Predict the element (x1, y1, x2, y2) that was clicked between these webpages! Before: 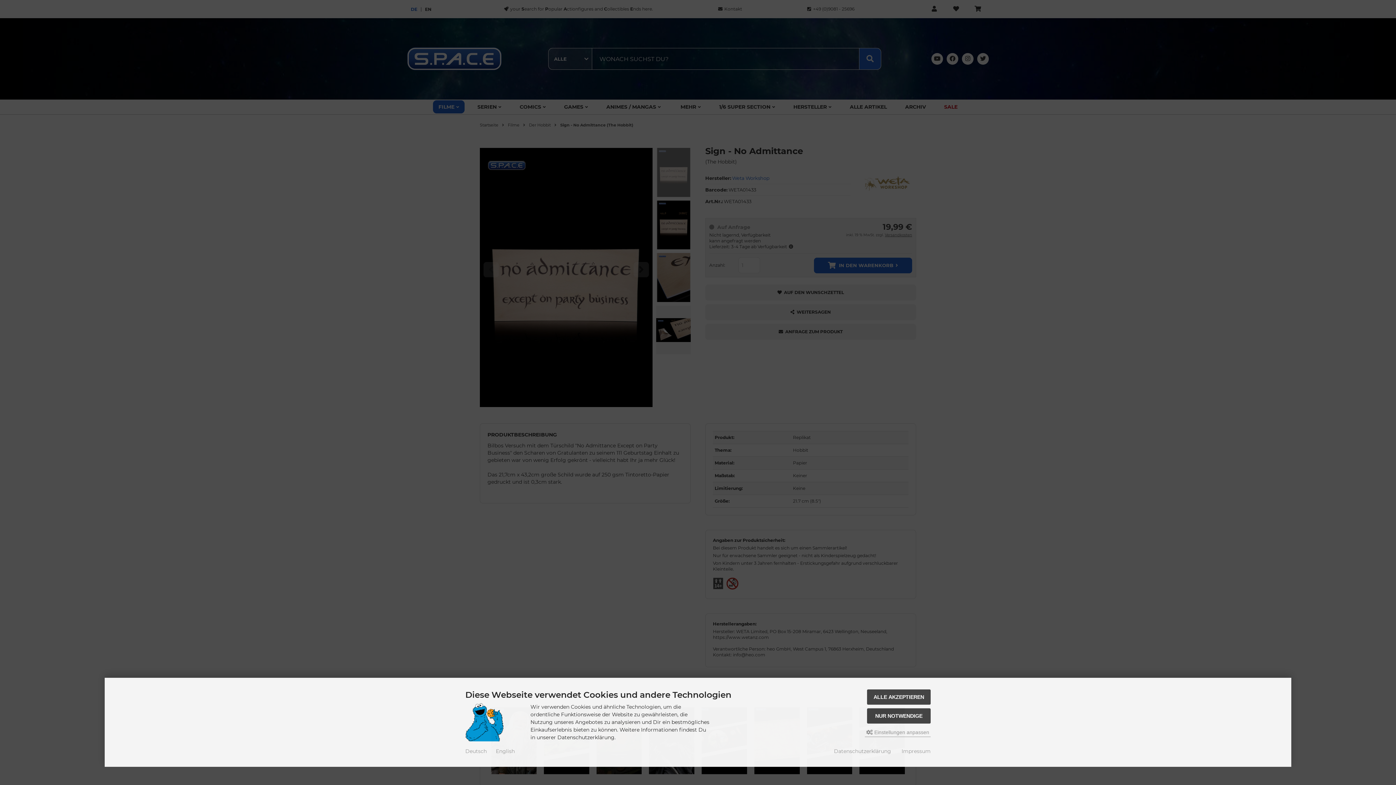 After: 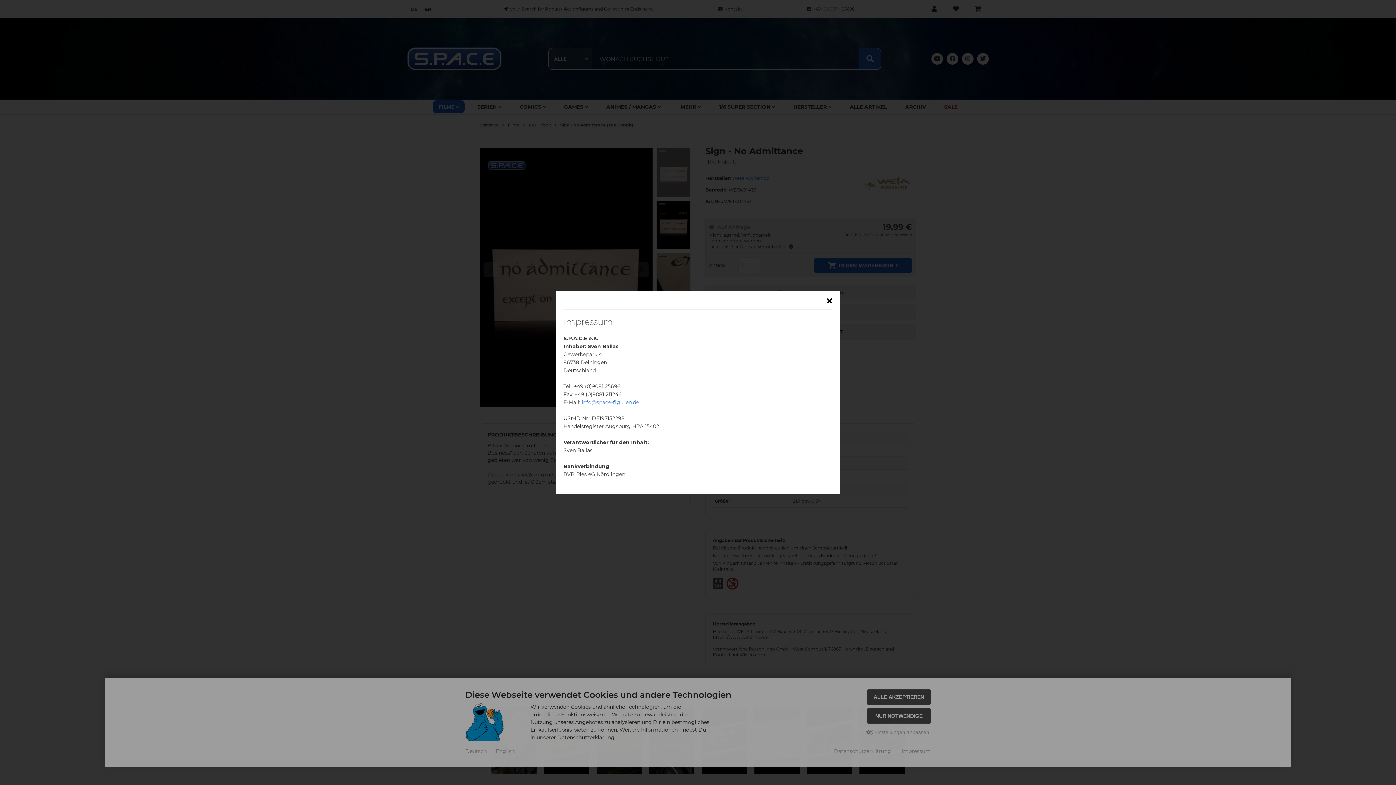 Action: bbox: (901, 747, 930, 755) label: Impressum